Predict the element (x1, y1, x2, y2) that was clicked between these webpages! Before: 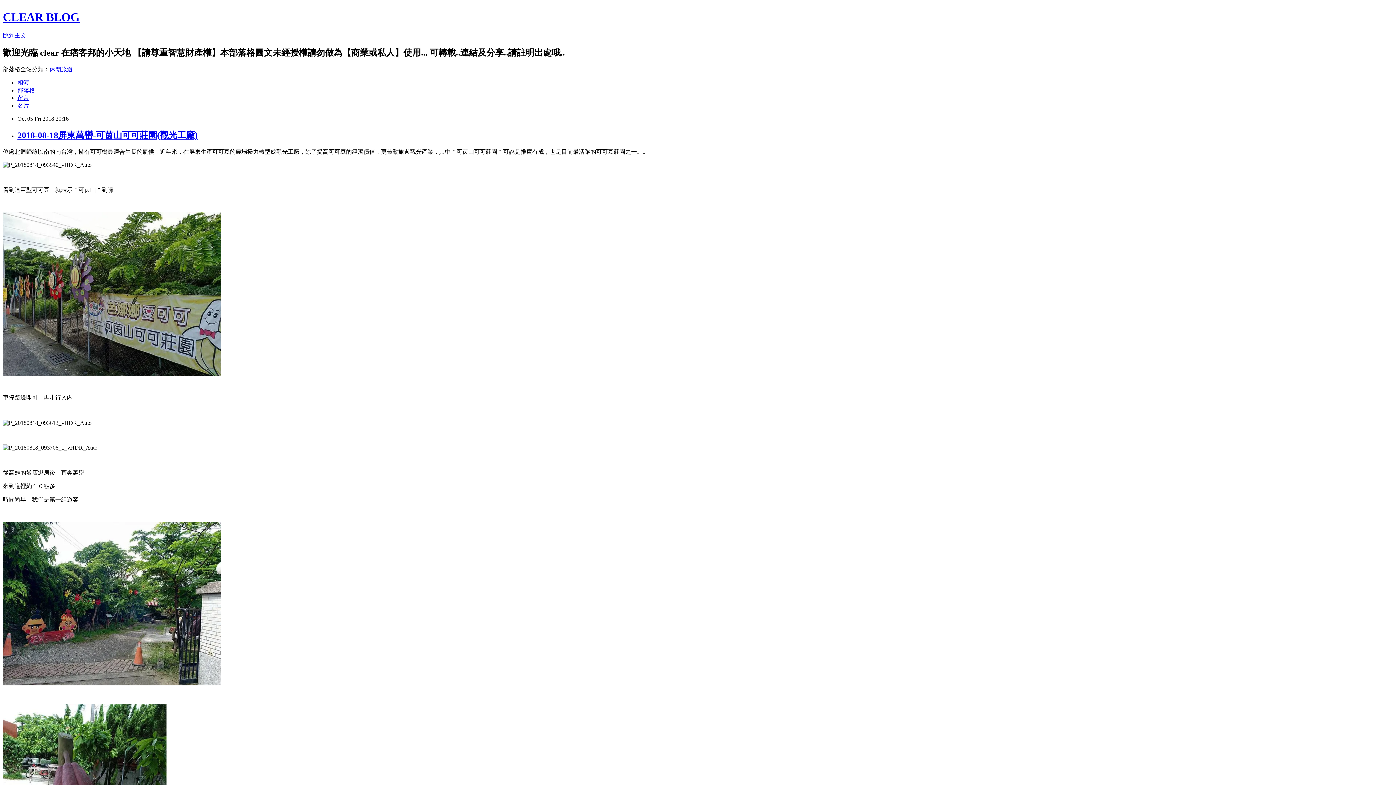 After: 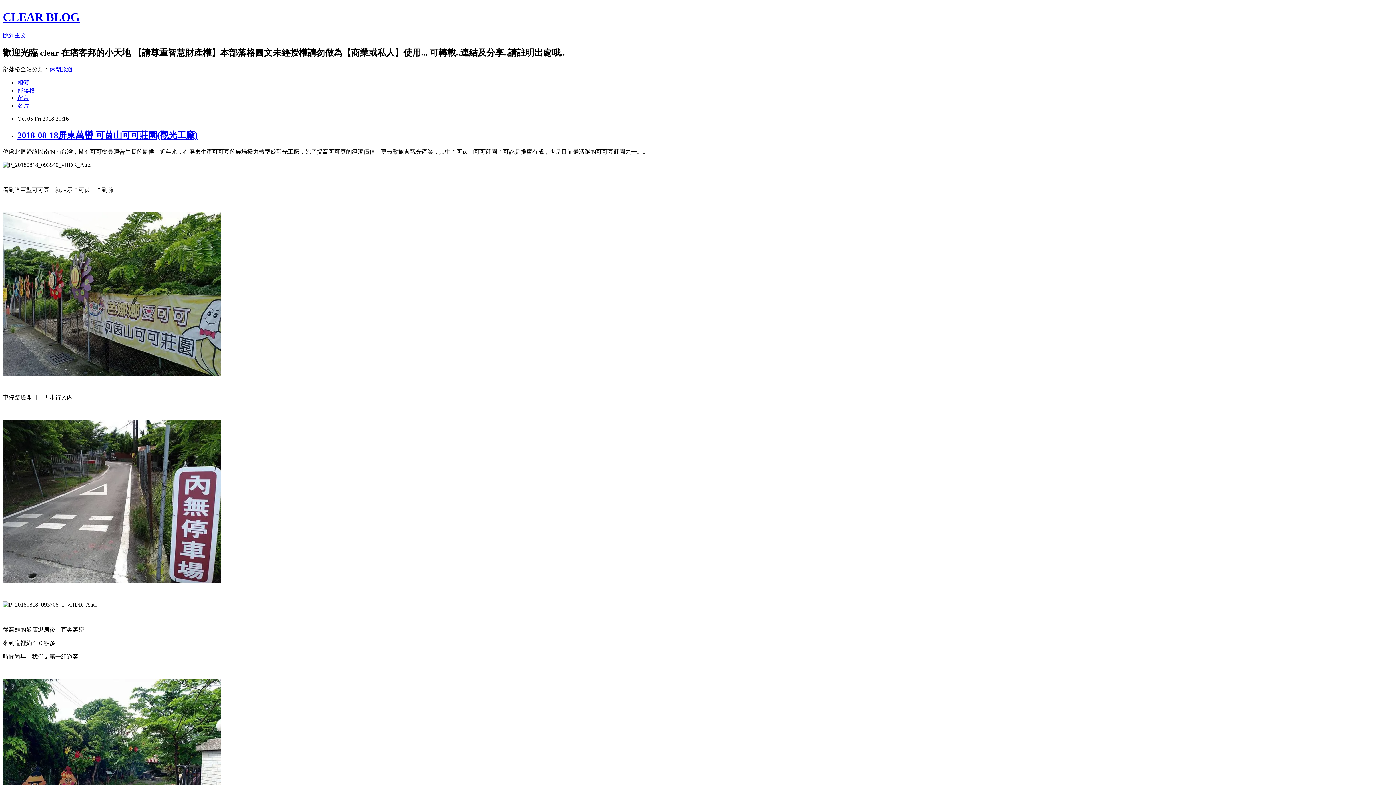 Action: bbox: (17, 130, 197, 139) label: 2018-08-18屏東萬巒-可茵山可可莊園(觀光工廠)